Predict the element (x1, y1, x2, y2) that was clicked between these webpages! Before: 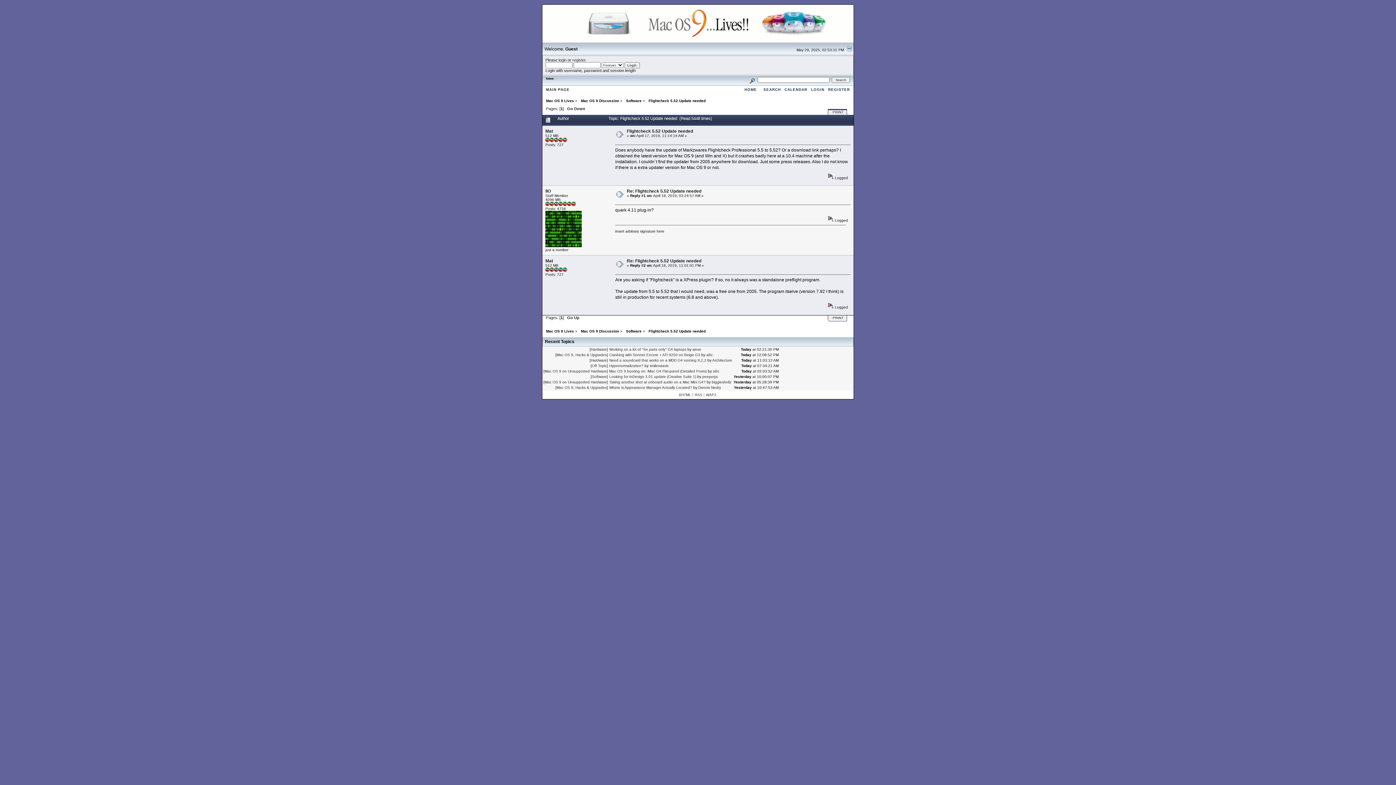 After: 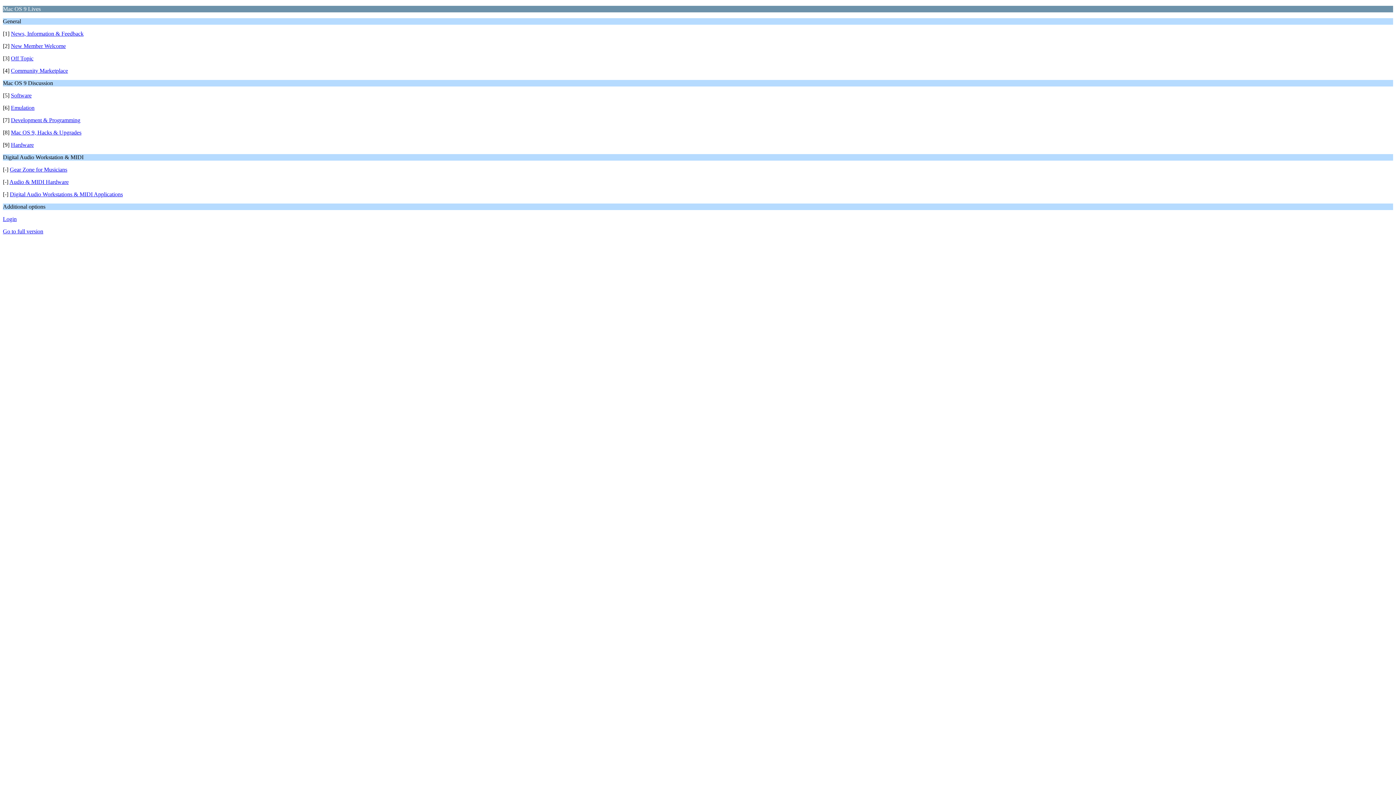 Action: bbox: (706, 392, 716, 396) label: WAP2